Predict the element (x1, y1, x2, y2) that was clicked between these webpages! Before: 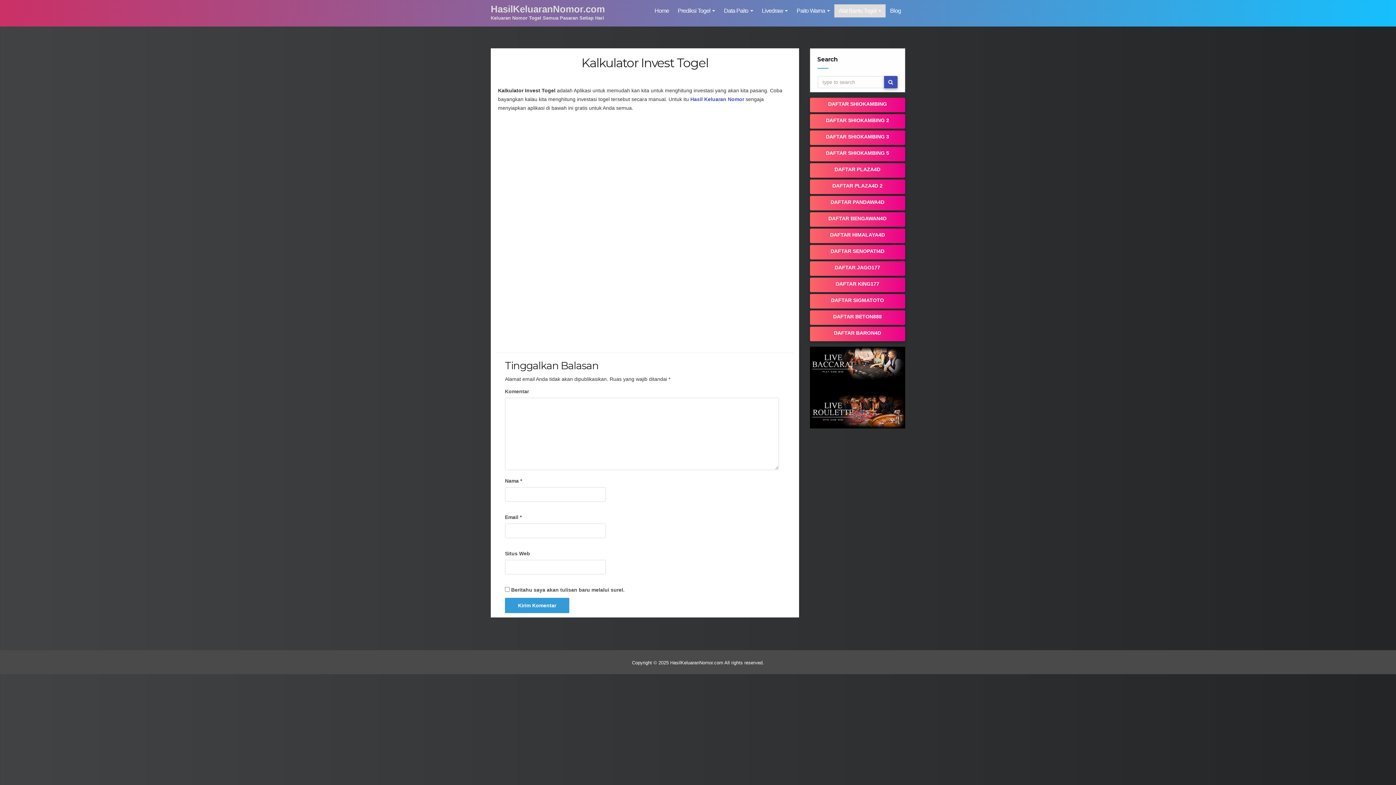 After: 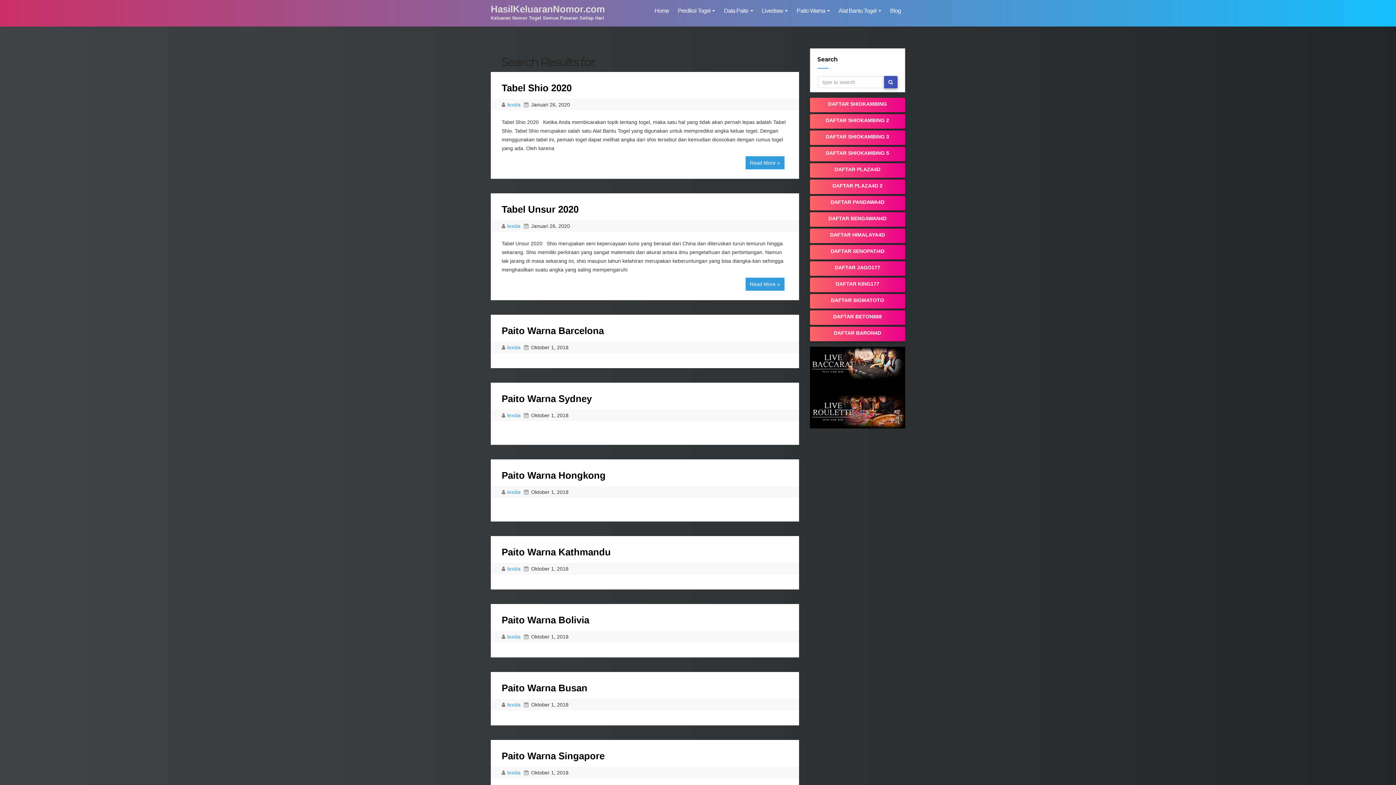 Action: bbox: (884, 76, 897, 88)